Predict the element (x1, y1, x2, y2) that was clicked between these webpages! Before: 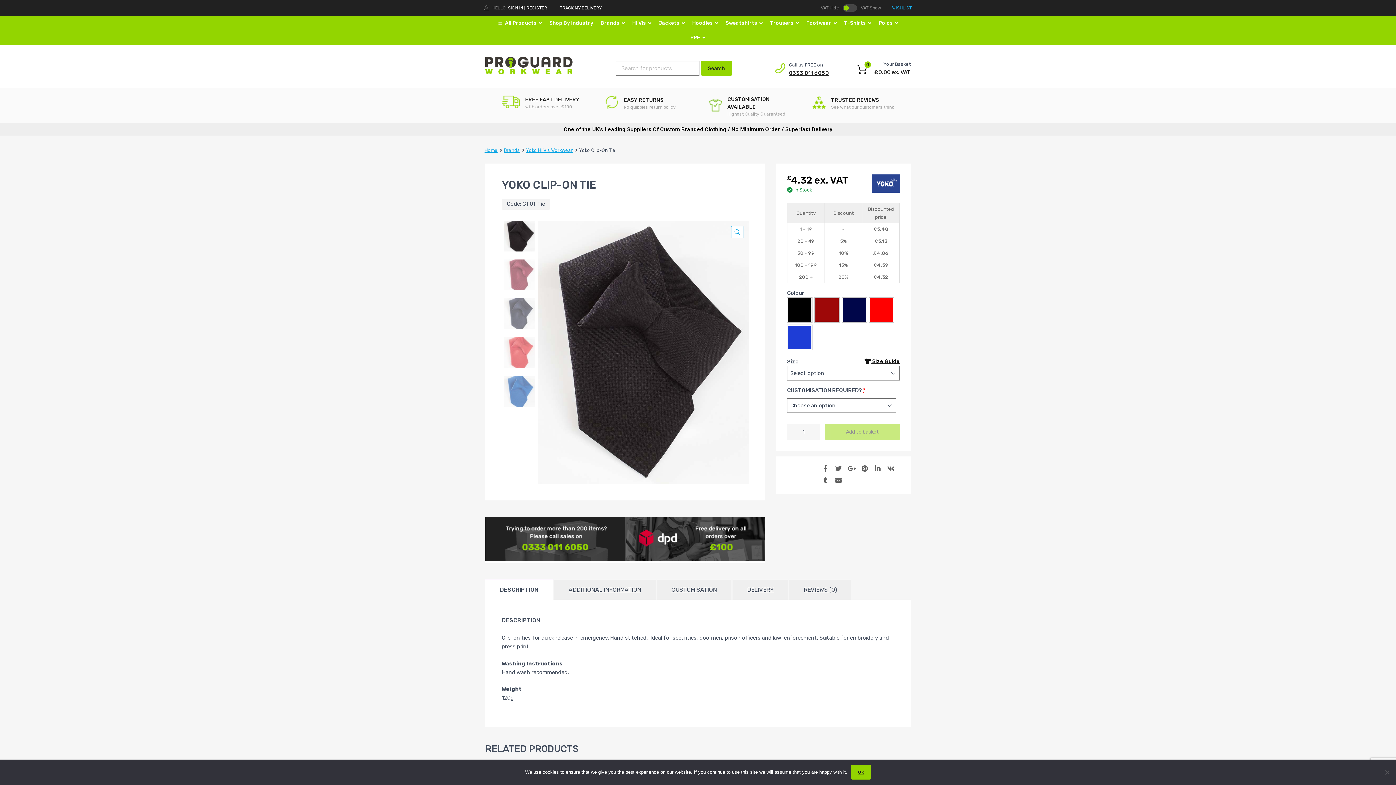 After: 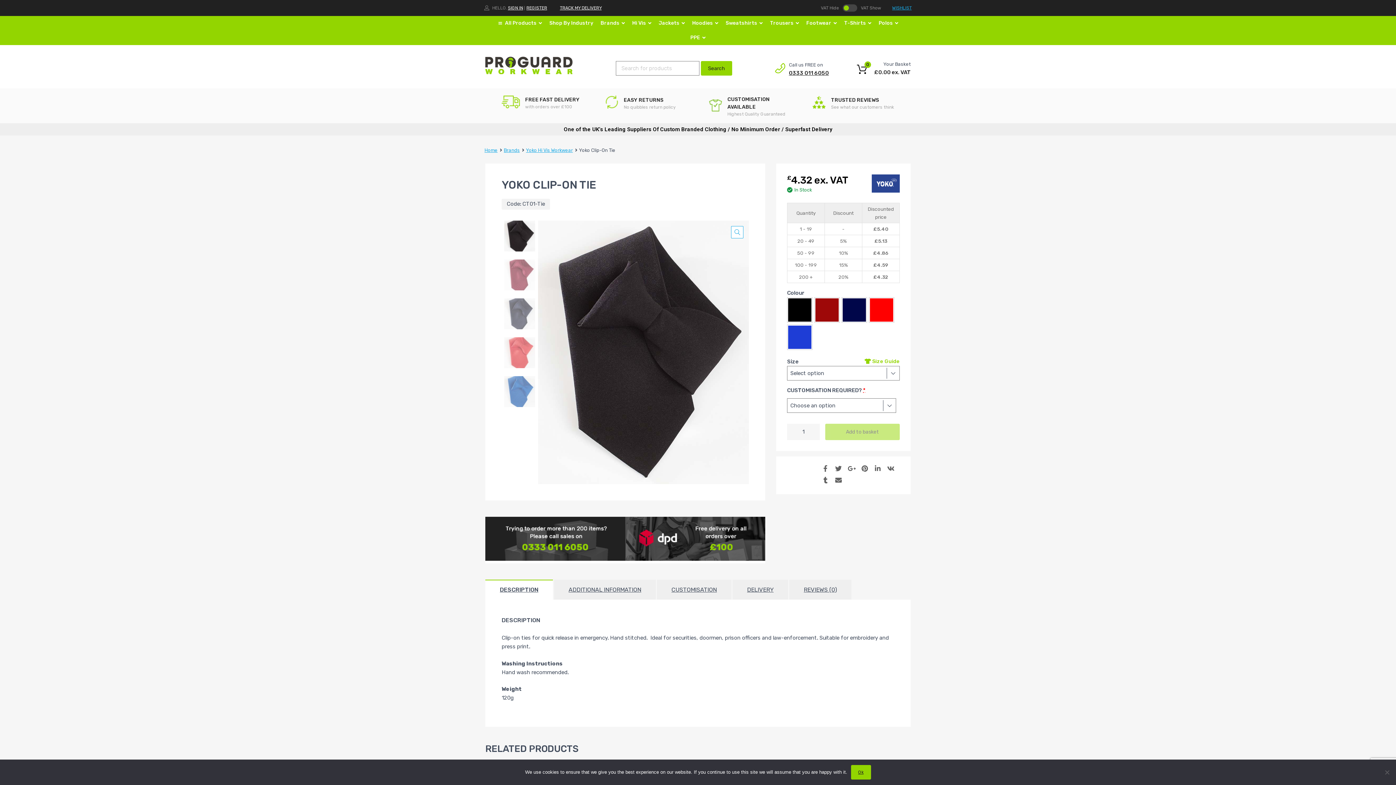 Action: label:  Size Guide bbox: (864, 357, 900, 365)